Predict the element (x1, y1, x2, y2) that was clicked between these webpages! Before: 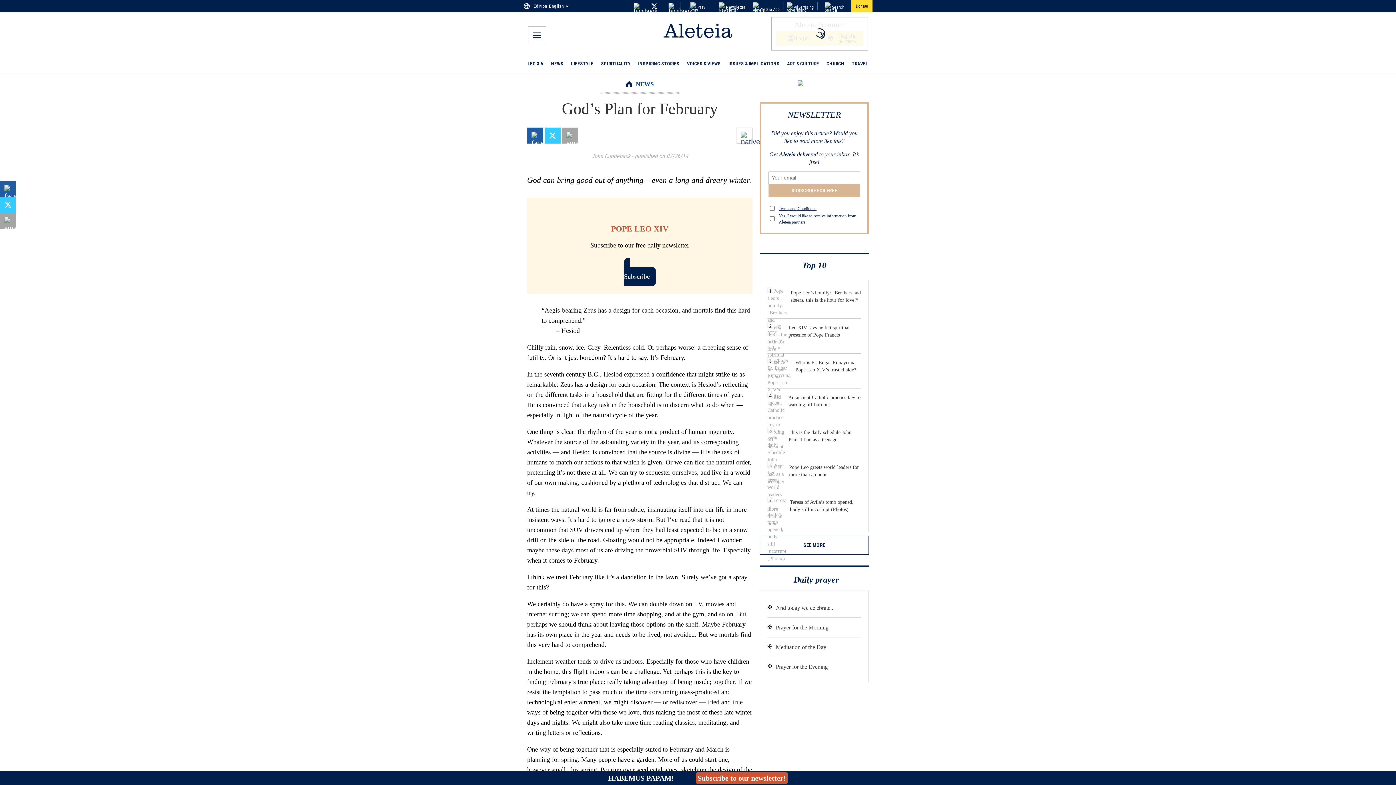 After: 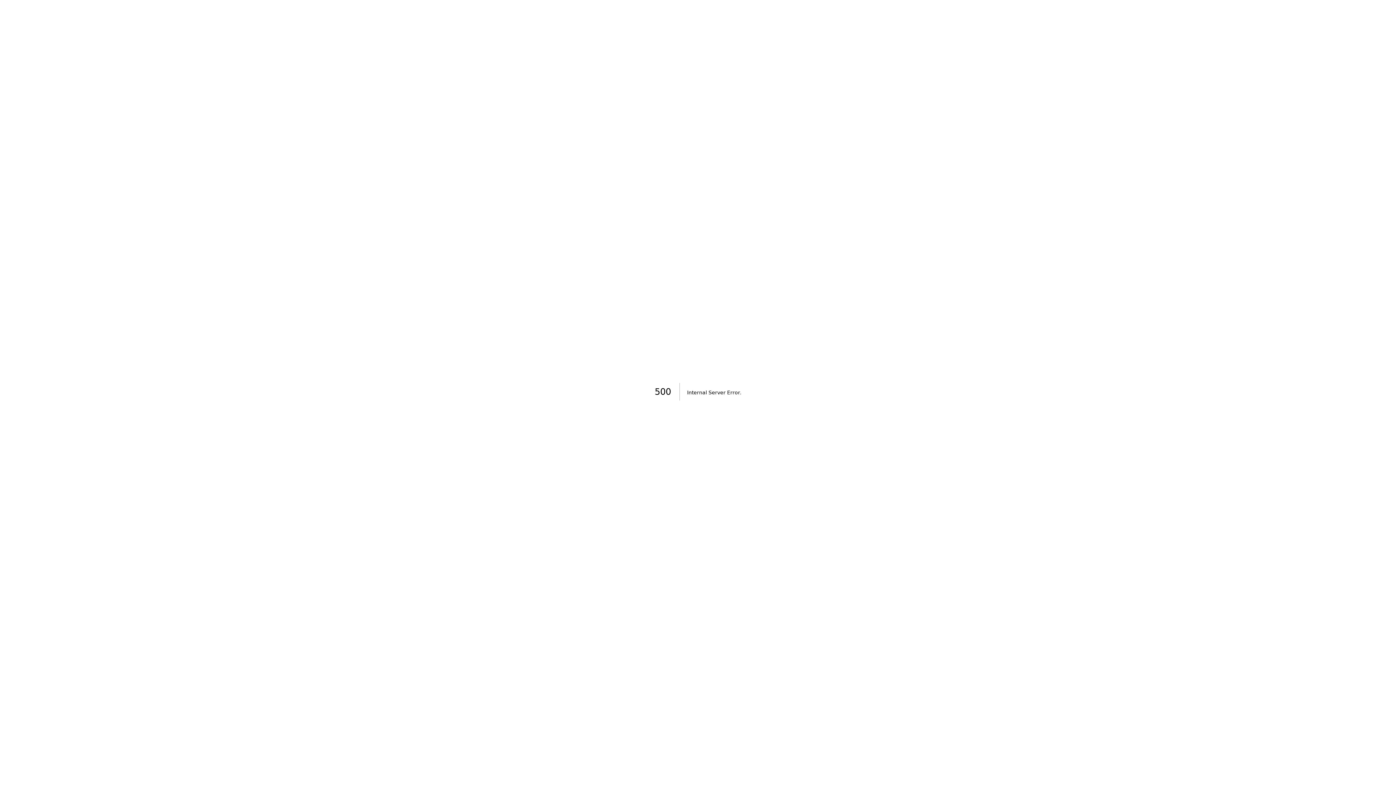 Action: bbox: (767, 643, 861, 651) label: Meditation of the Day